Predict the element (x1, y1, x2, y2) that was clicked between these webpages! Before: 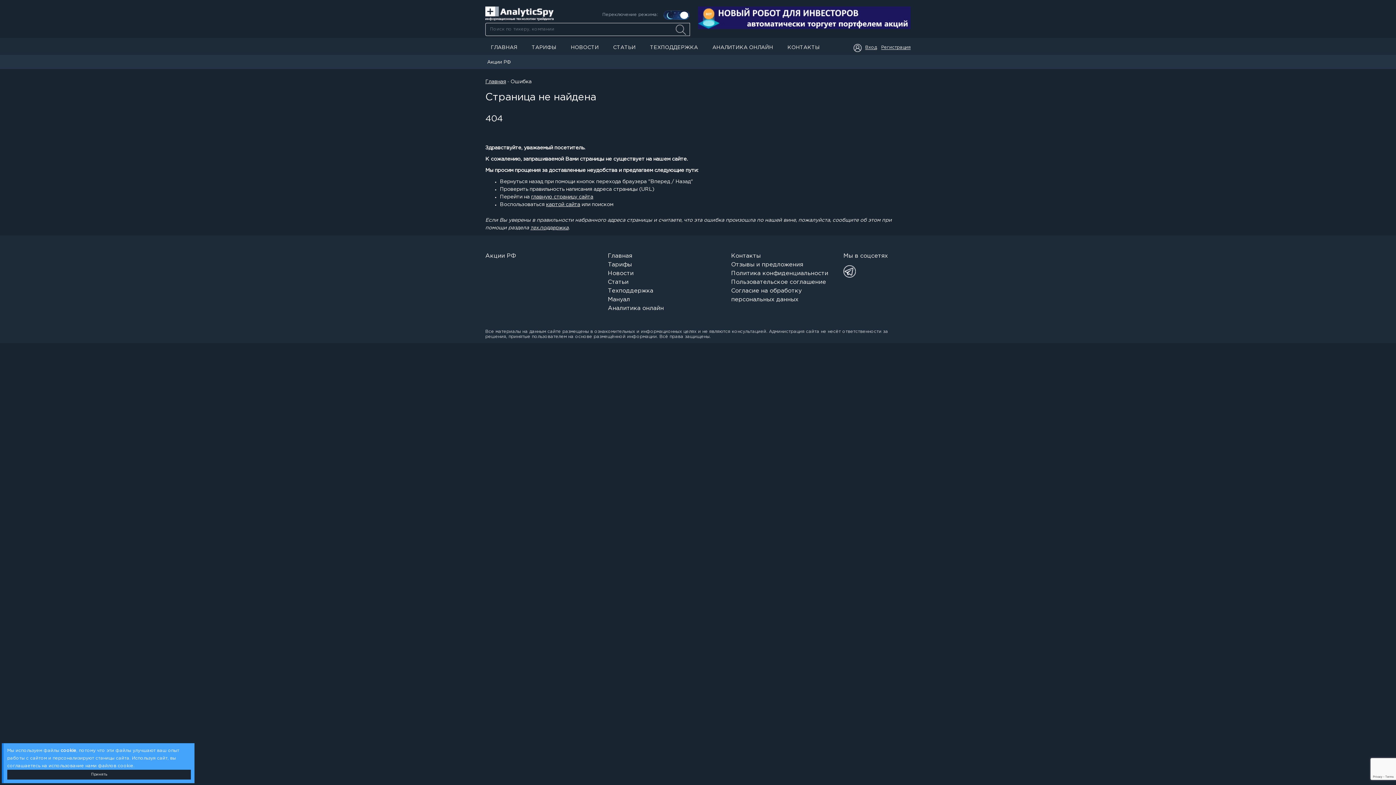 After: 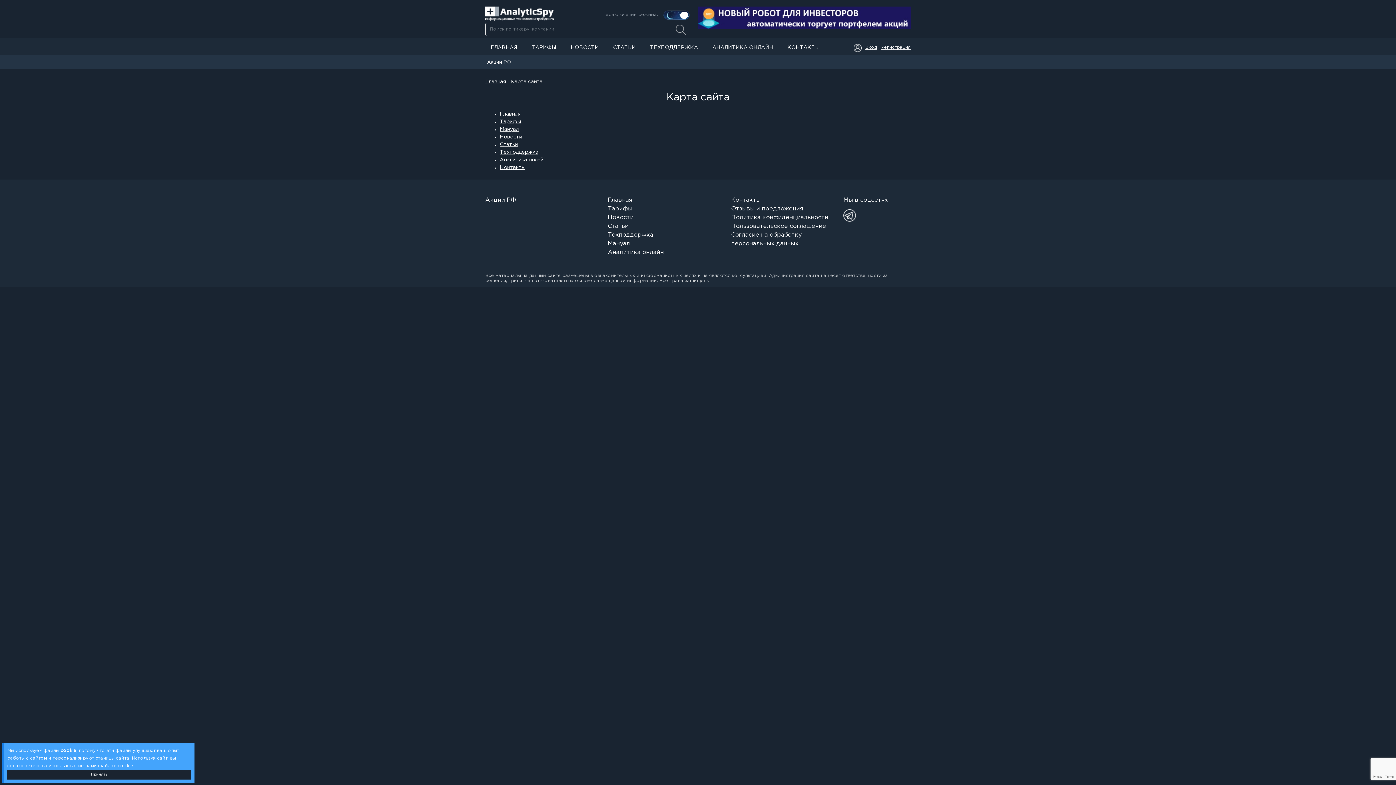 Action: label: картой сайта bbox: (546, 202, 580, 206)